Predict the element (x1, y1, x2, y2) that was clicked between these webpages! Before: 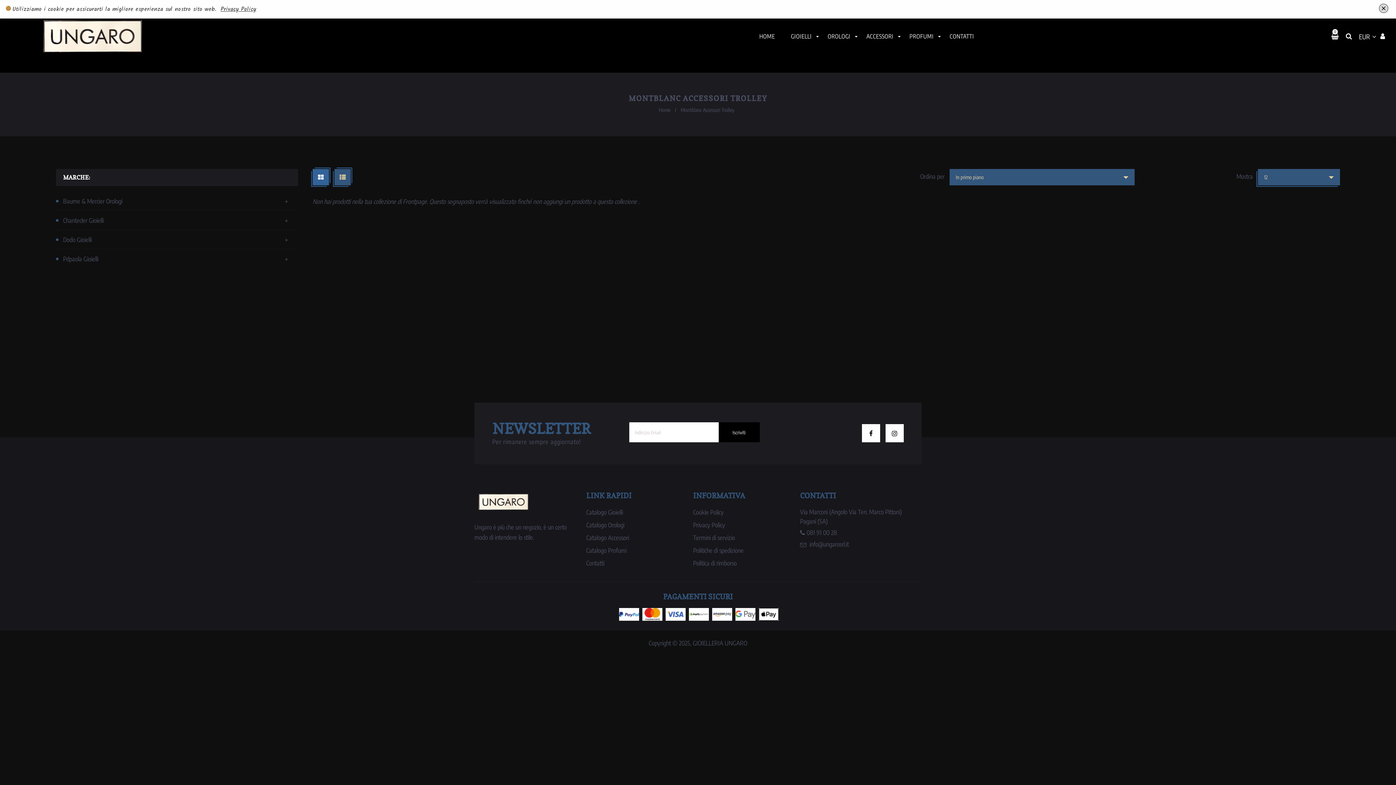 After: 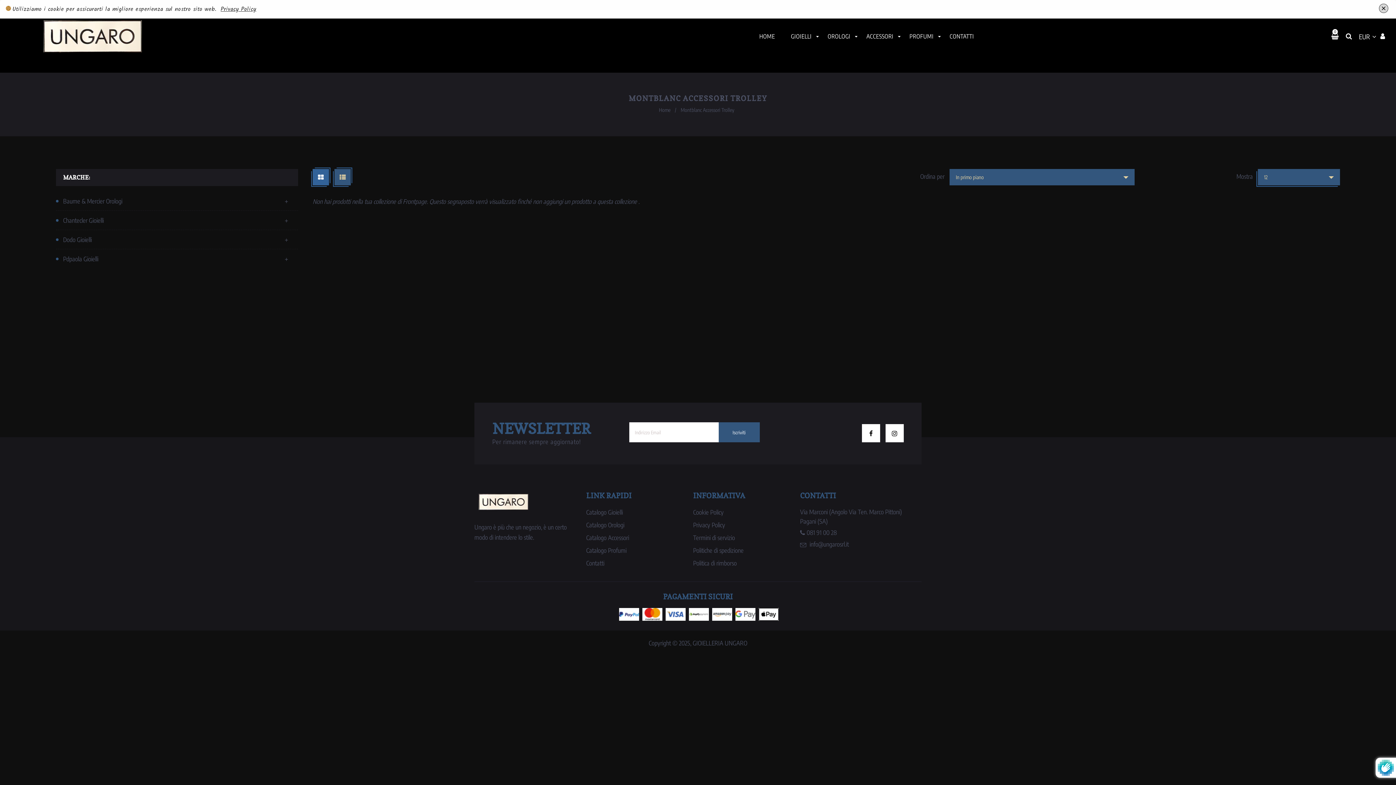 Action: bbox: (718, 422, 759, 442) label: Iscriviti